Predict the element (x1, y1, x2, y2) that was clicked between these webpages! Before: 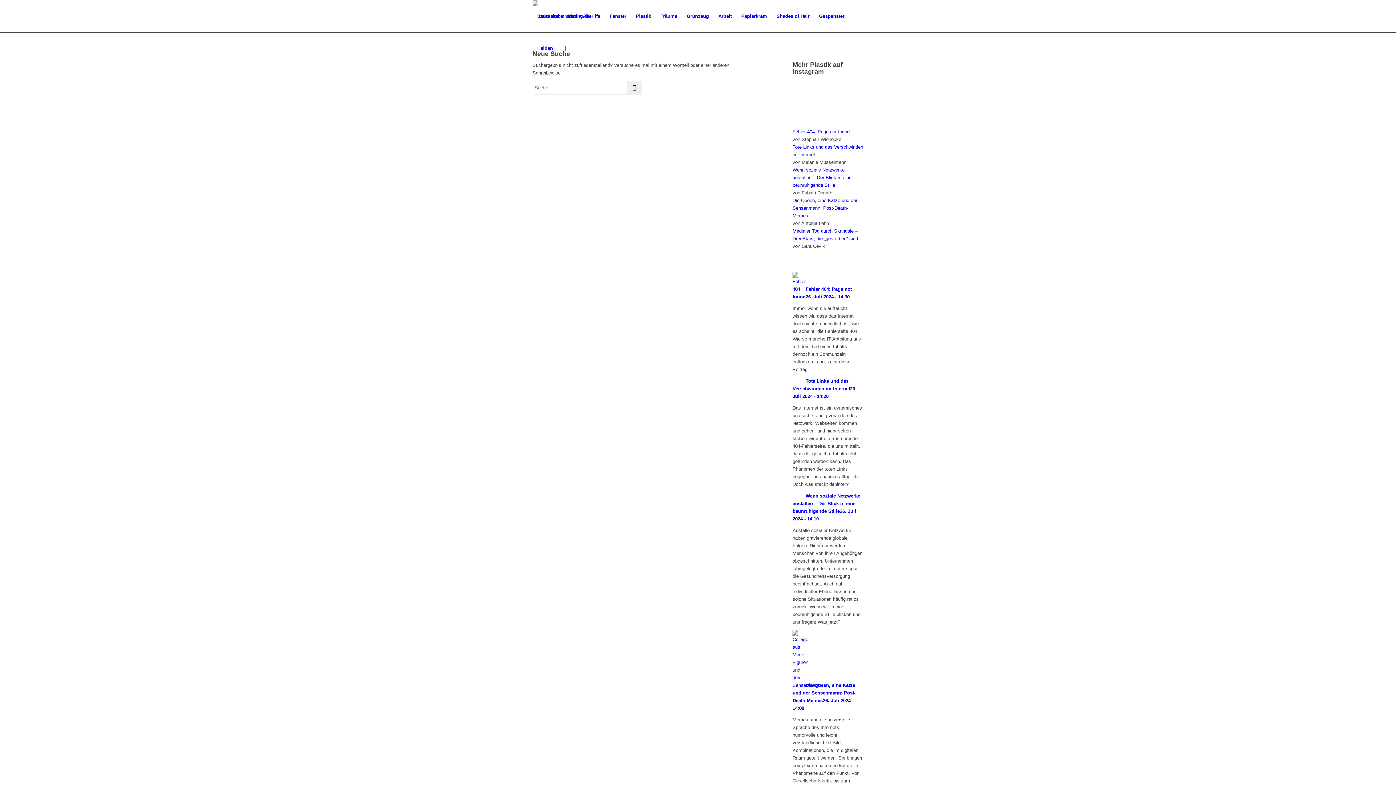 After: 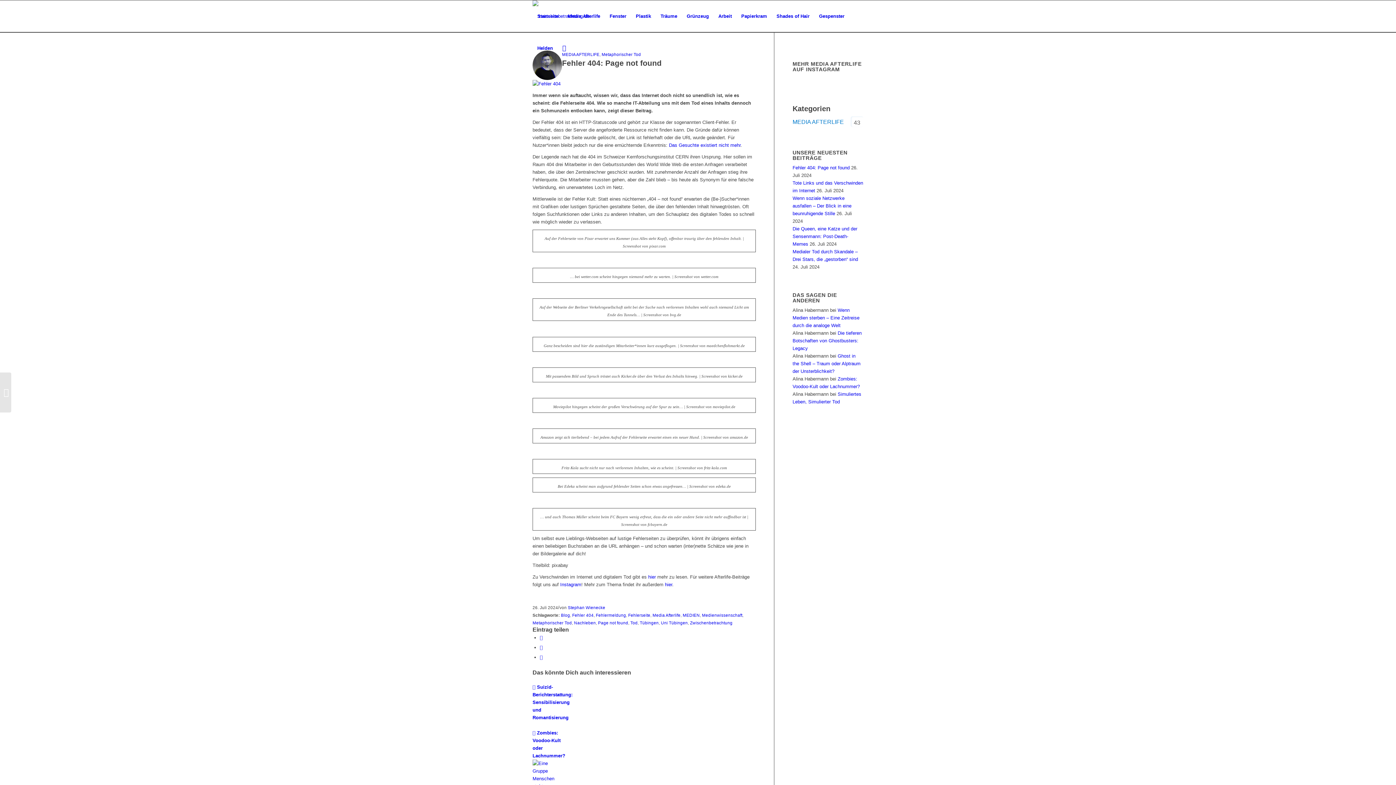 Action: bbox: (792, 129, 849, 134) label: Fehler 404: Page not found